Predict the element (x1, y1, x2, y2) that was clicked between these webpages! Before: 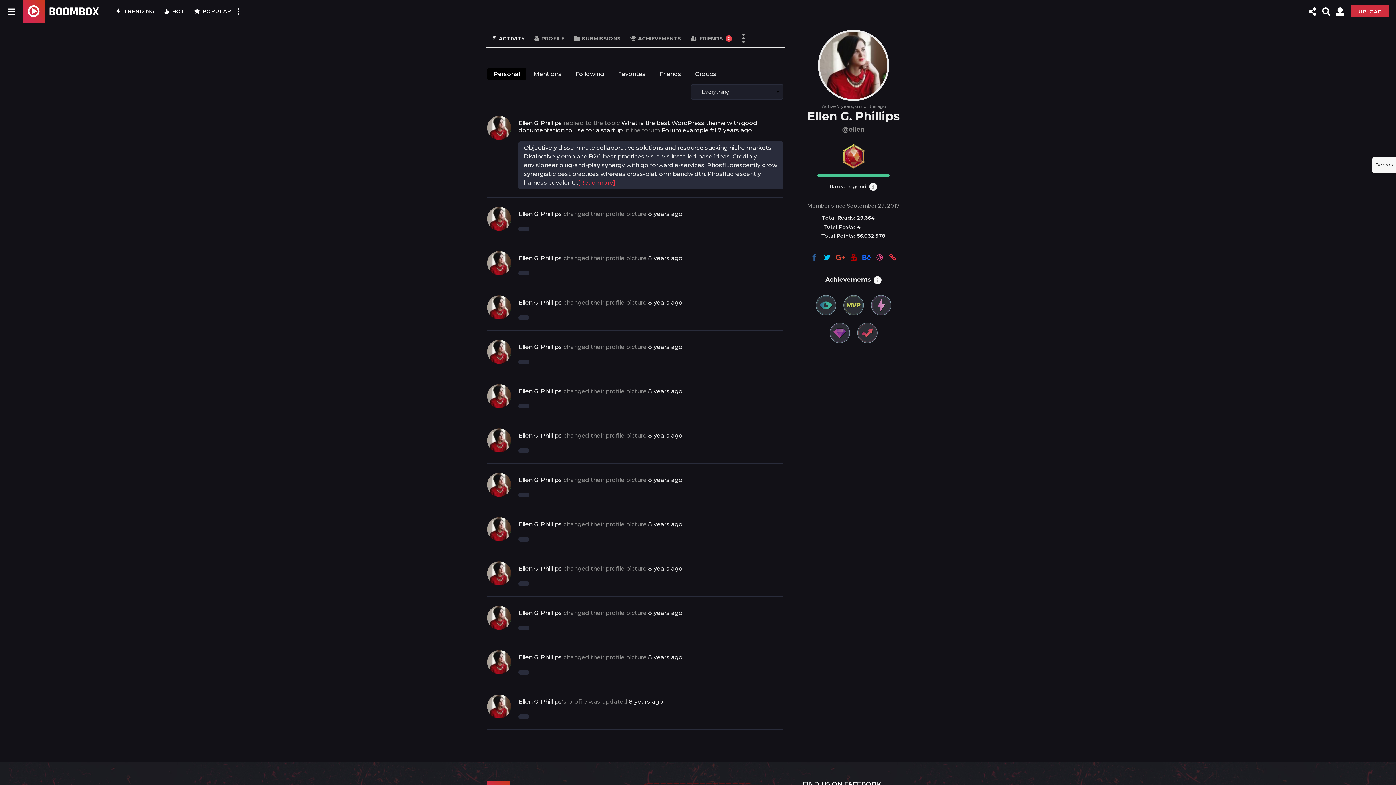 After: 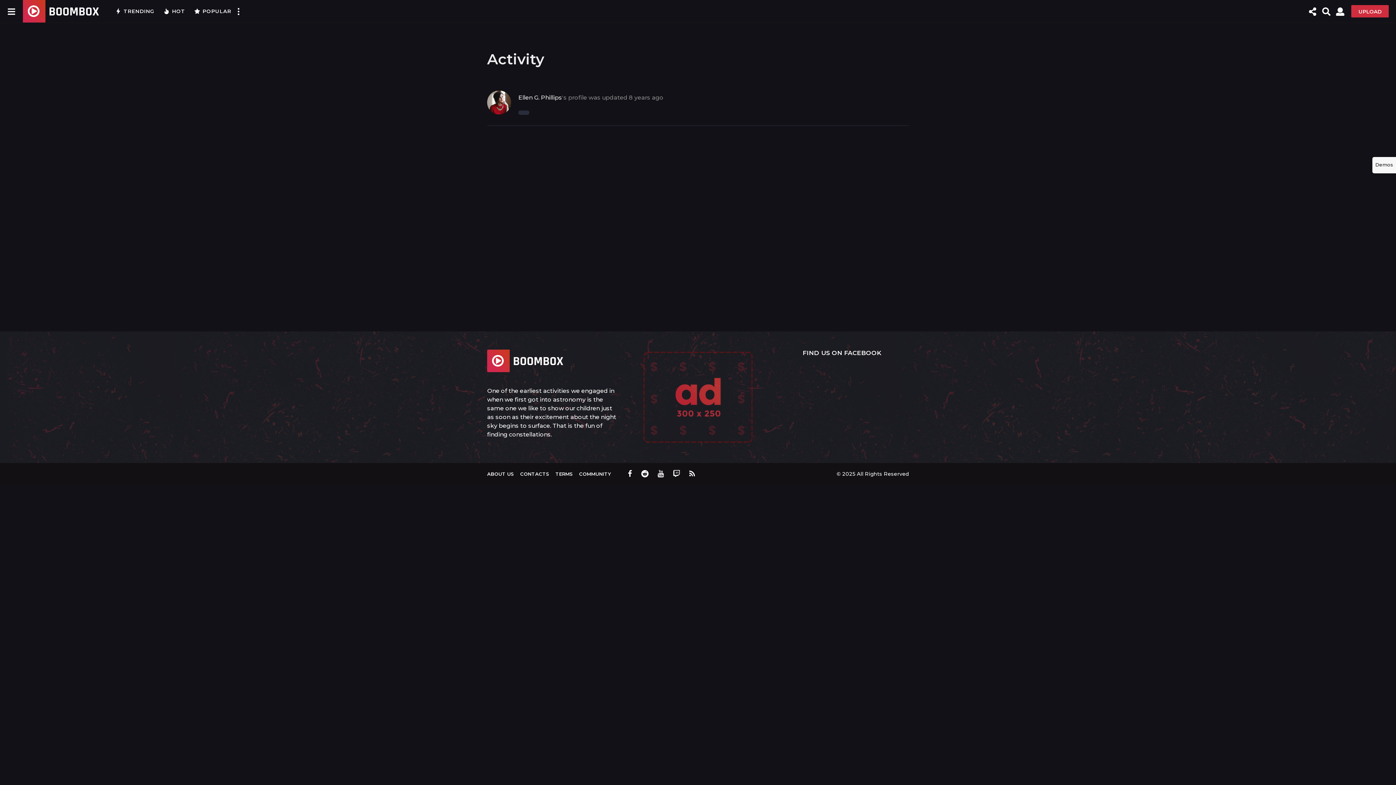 Action: bbox: (629, 698, 663, 705) label: 8 years ago